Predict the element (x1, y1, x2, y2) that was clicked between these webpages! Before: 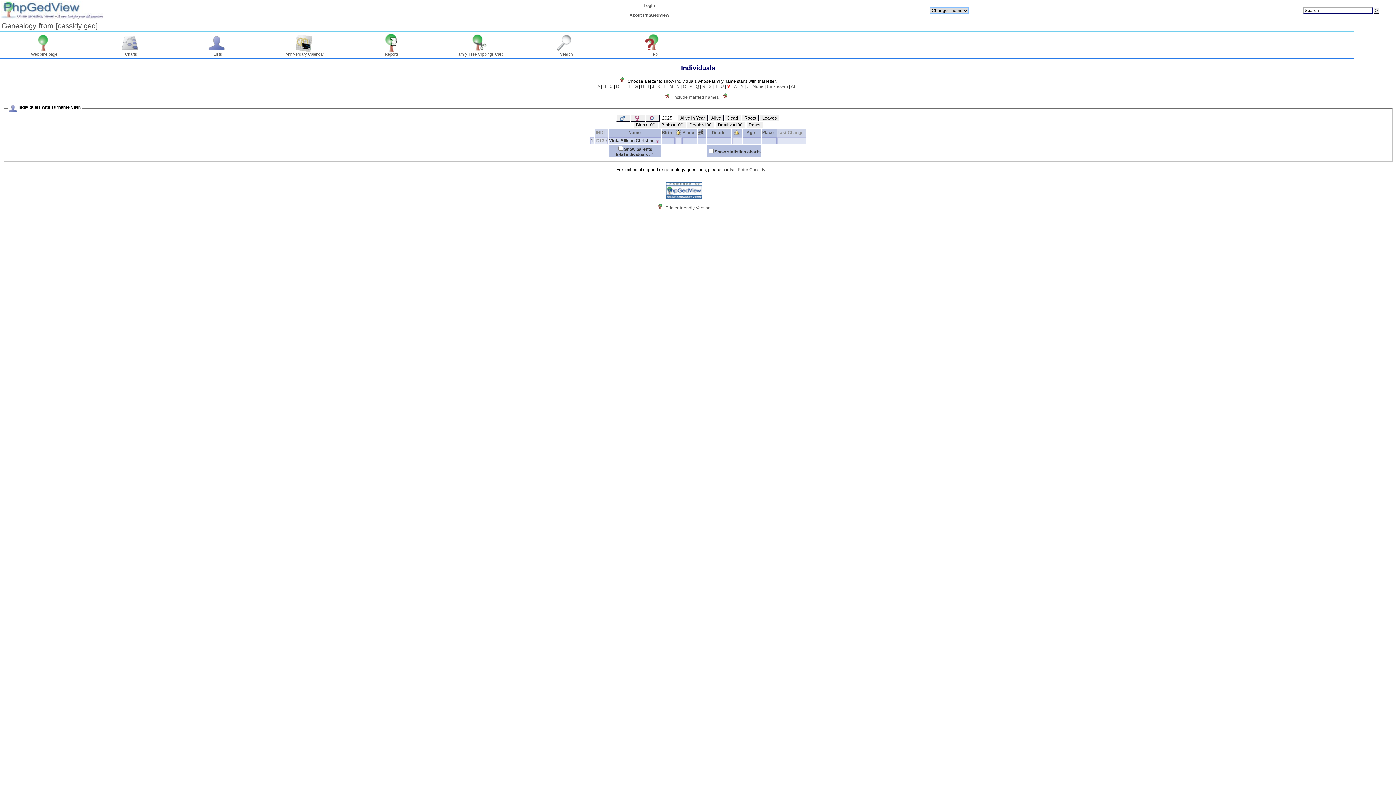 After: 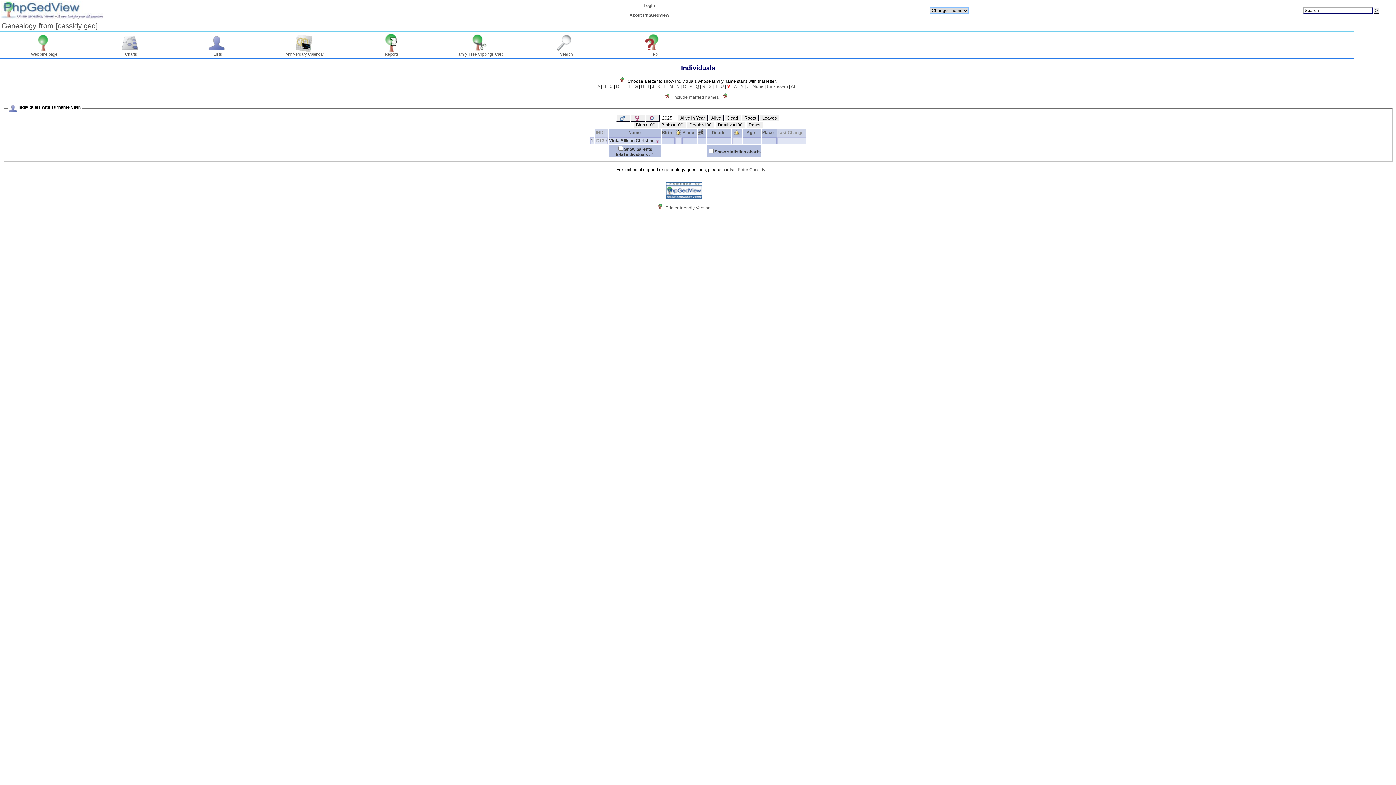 Action: bbox: (666, 194, 702, 199)